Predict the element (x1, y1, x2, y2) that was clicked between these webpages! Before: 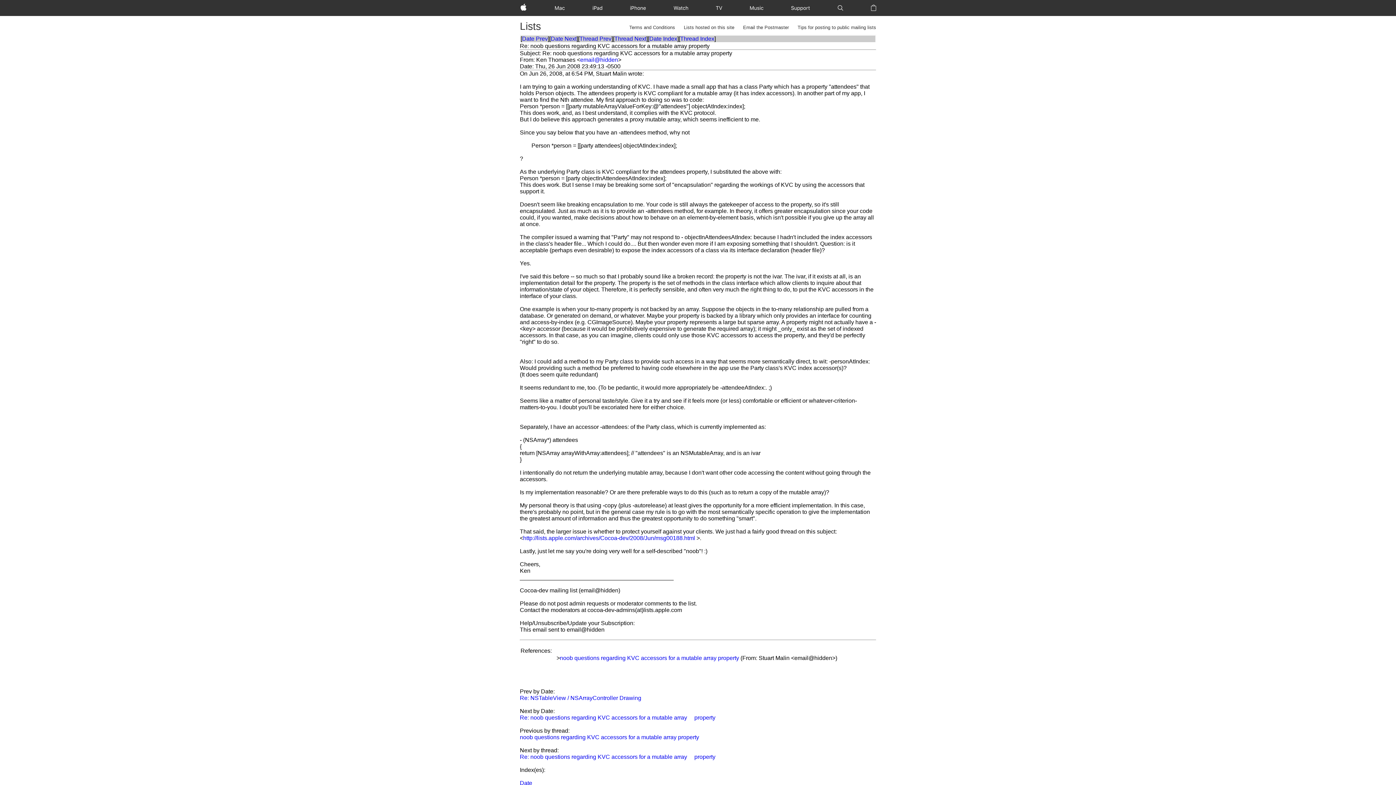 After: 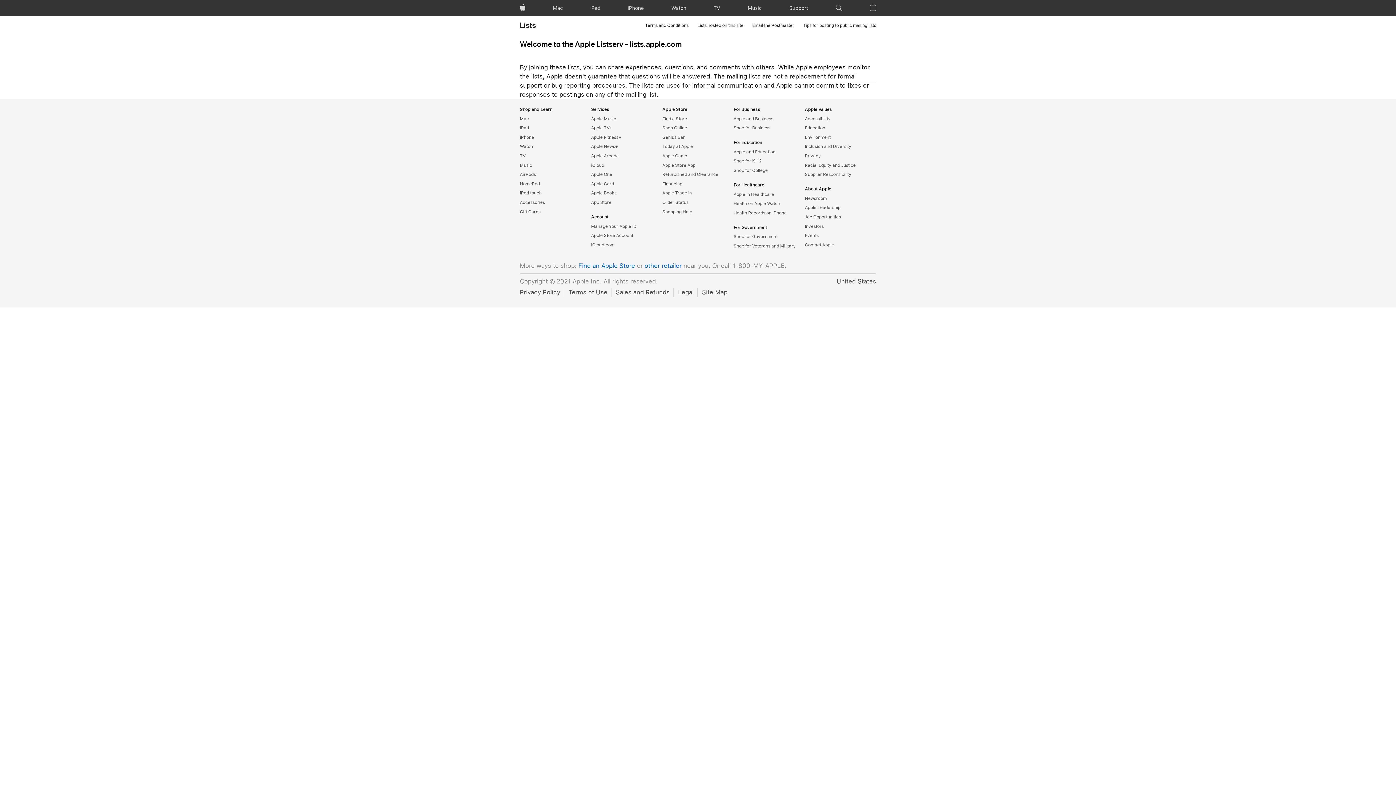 Action: bbox: (520, 21, 541, 31) label: Lists